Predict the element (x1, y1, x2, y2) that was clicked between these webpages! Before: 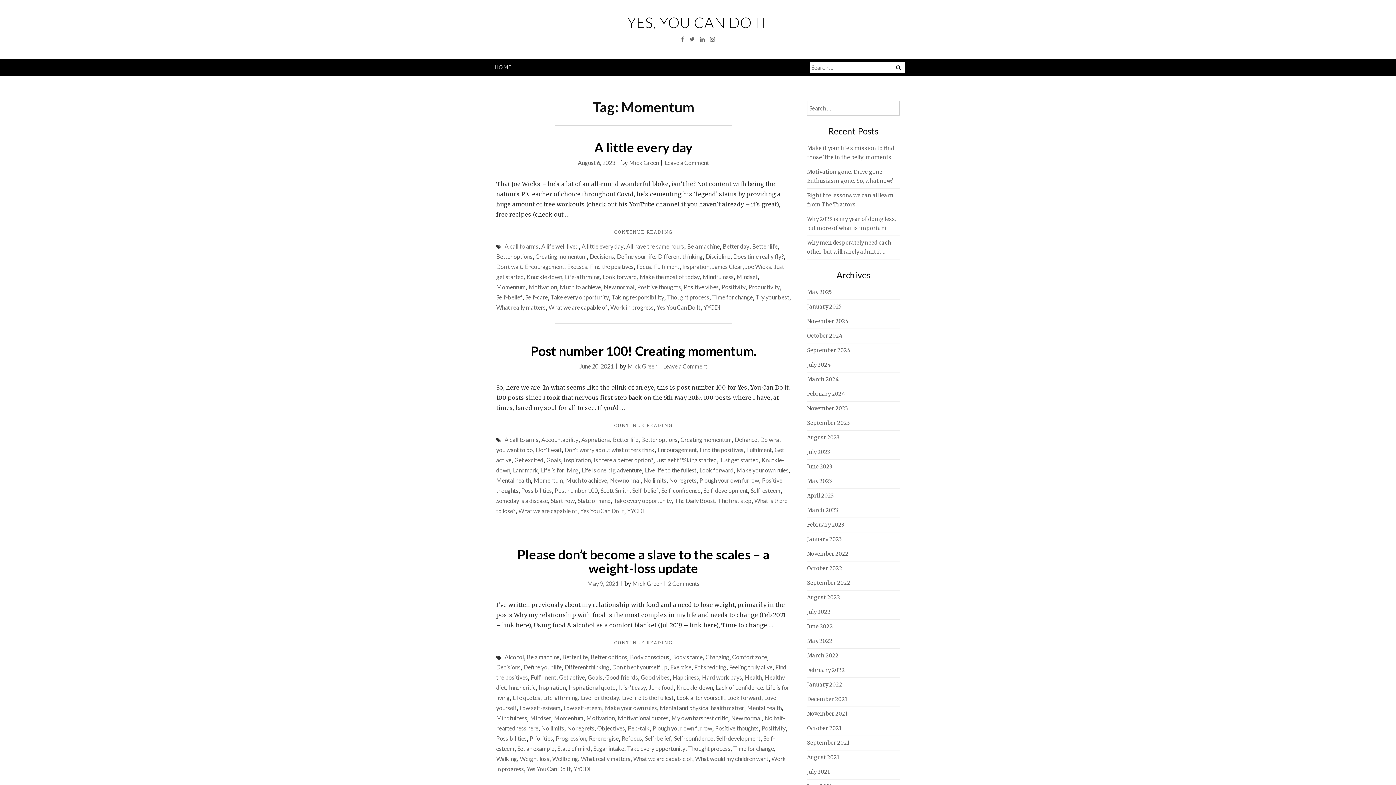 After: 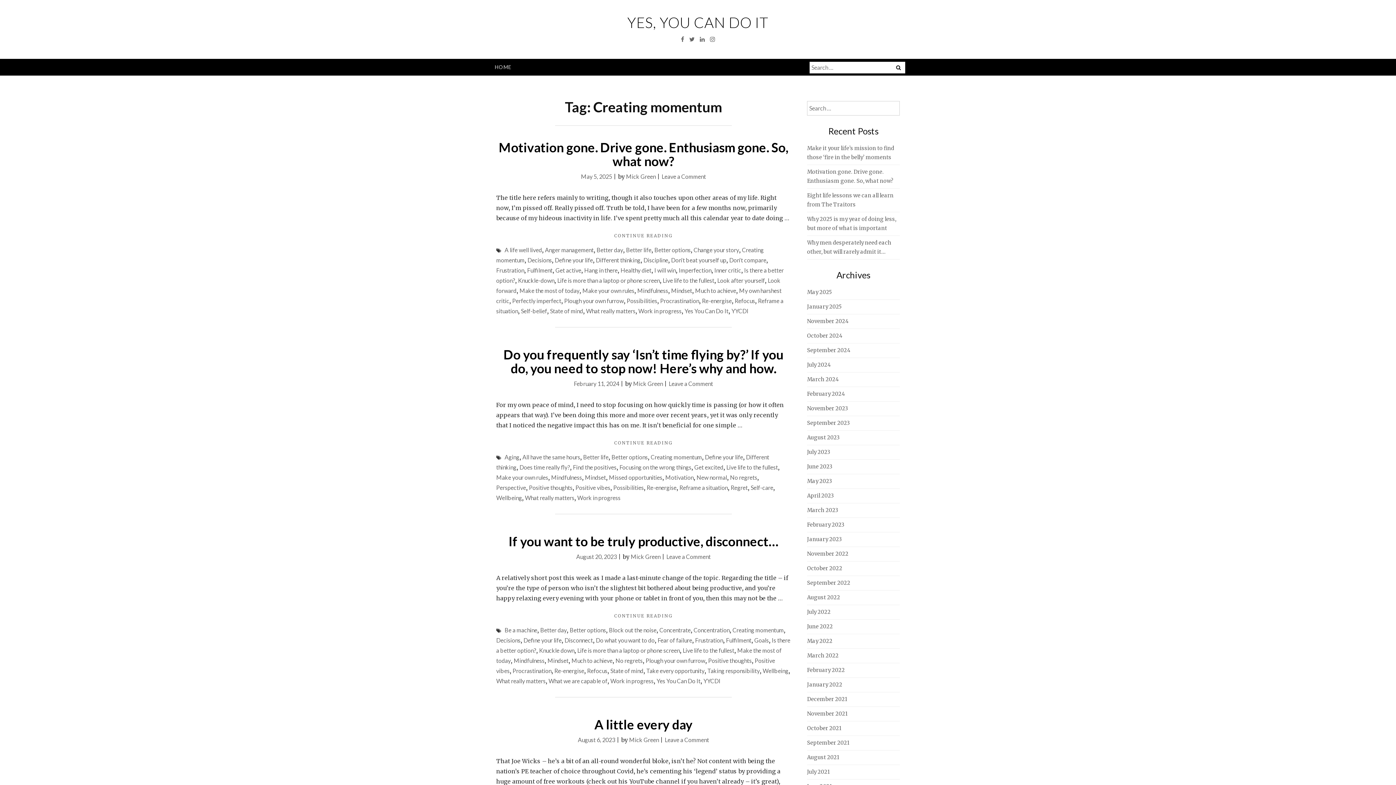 Action: bbox: (535, 253, 586, 260) label: Creating momentum